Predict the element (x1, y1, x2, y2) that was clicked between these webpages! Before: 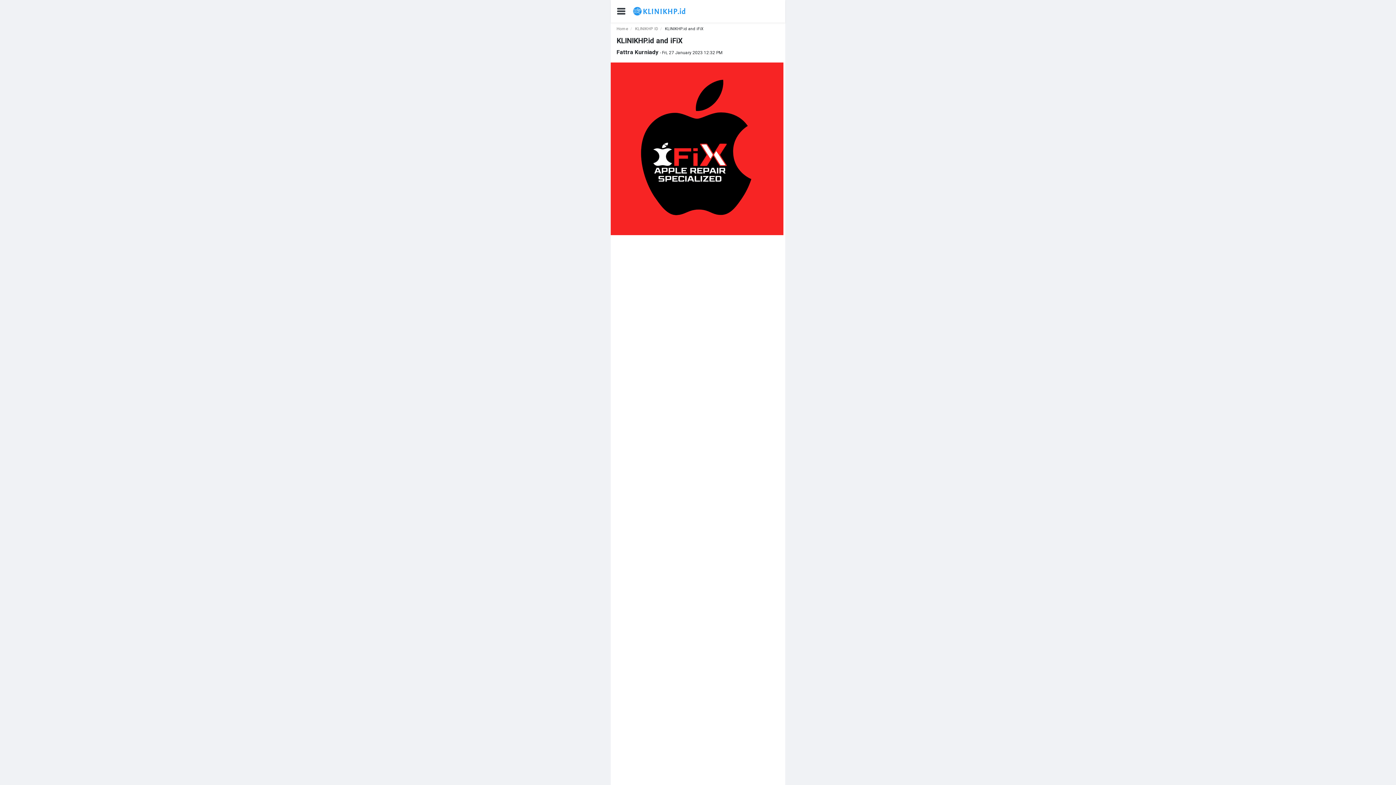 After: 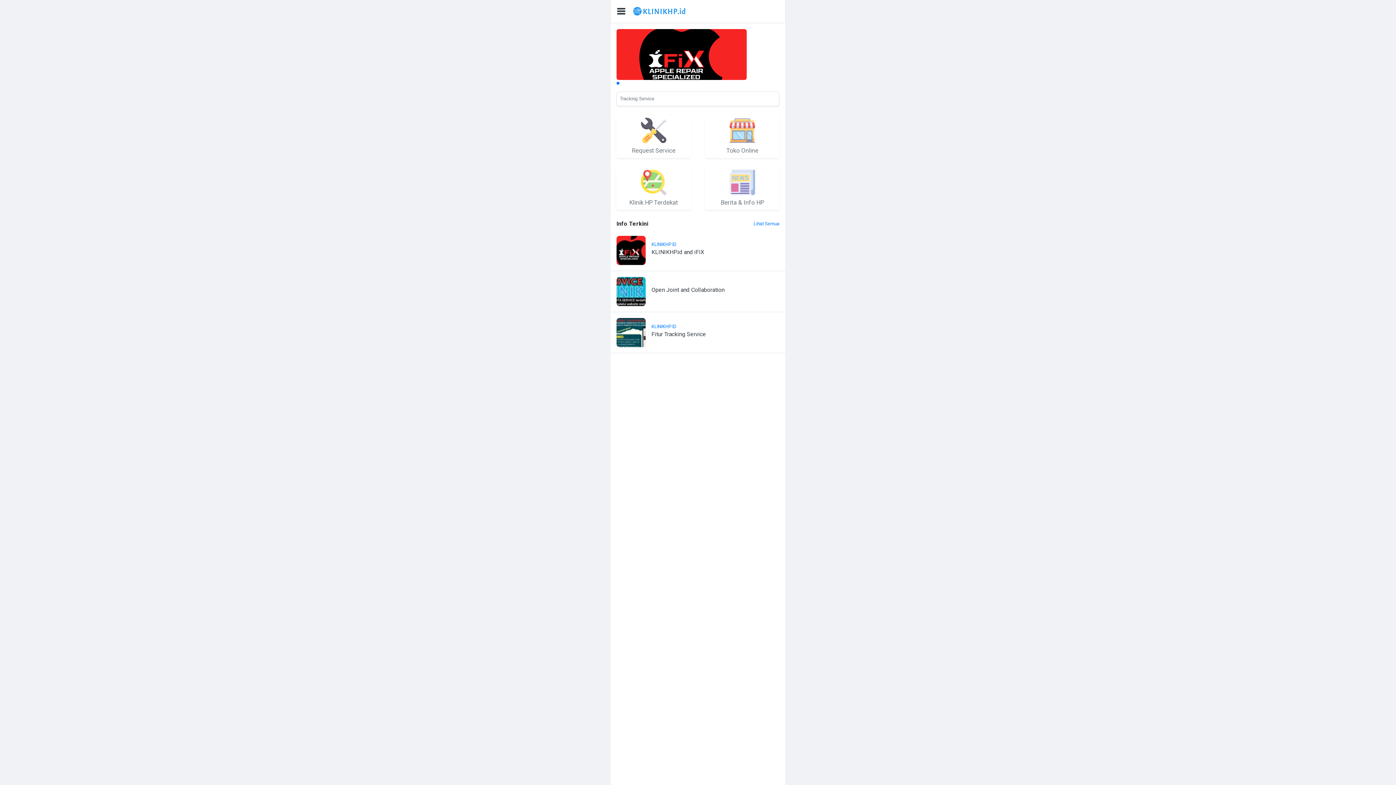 Action: label: Home bbox: (616, 26, 628, 31)